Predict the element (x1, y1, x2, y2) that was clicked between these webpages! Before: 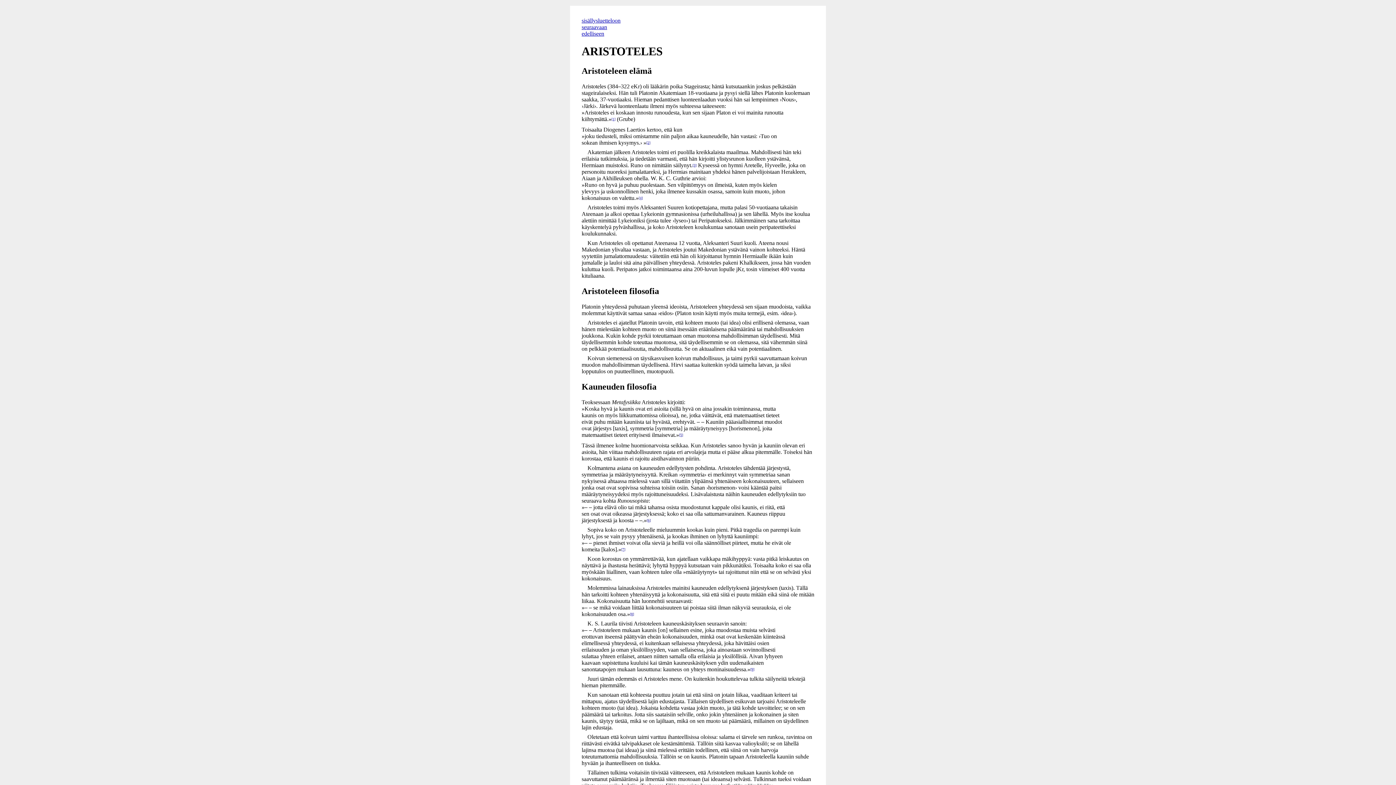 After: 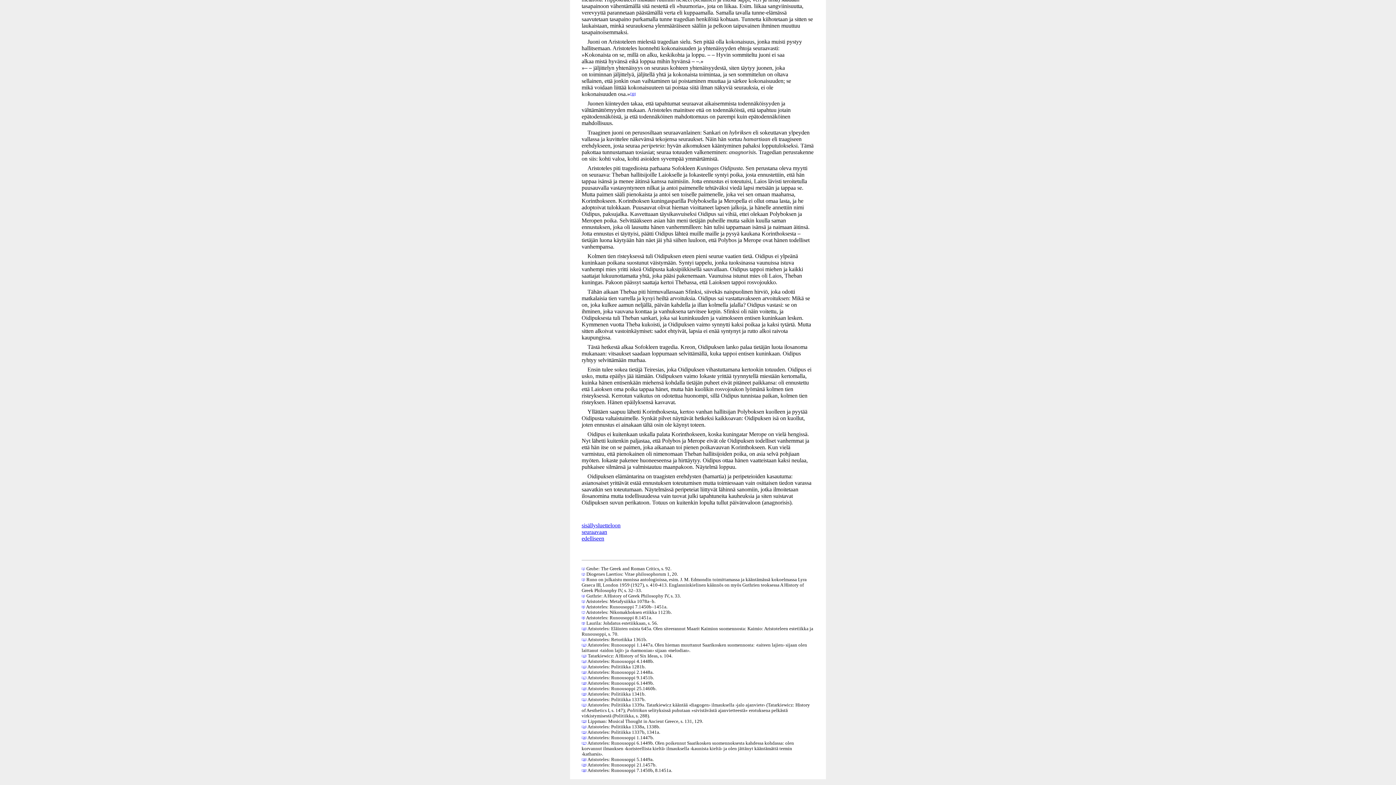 Action: label: [6] bbox: (646, 517, 650, 523)